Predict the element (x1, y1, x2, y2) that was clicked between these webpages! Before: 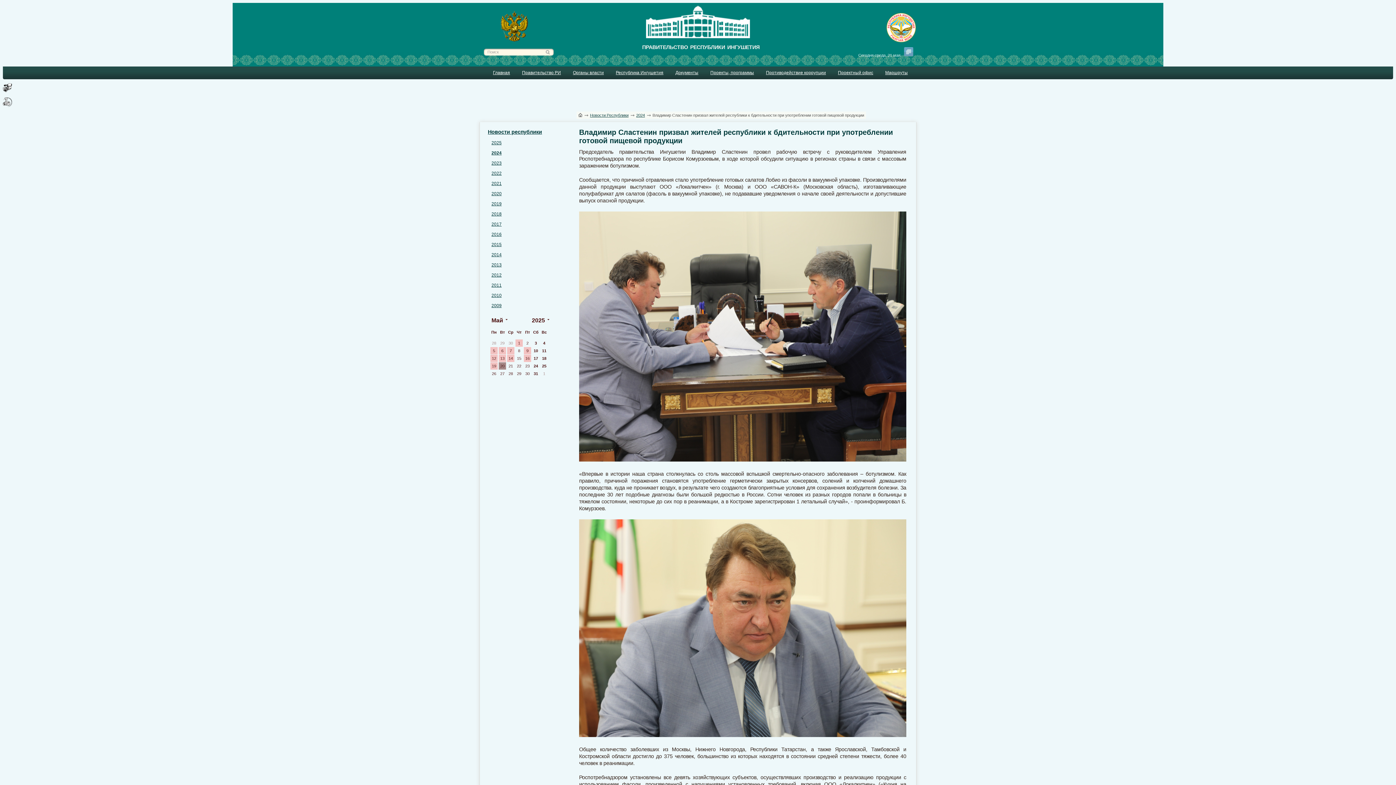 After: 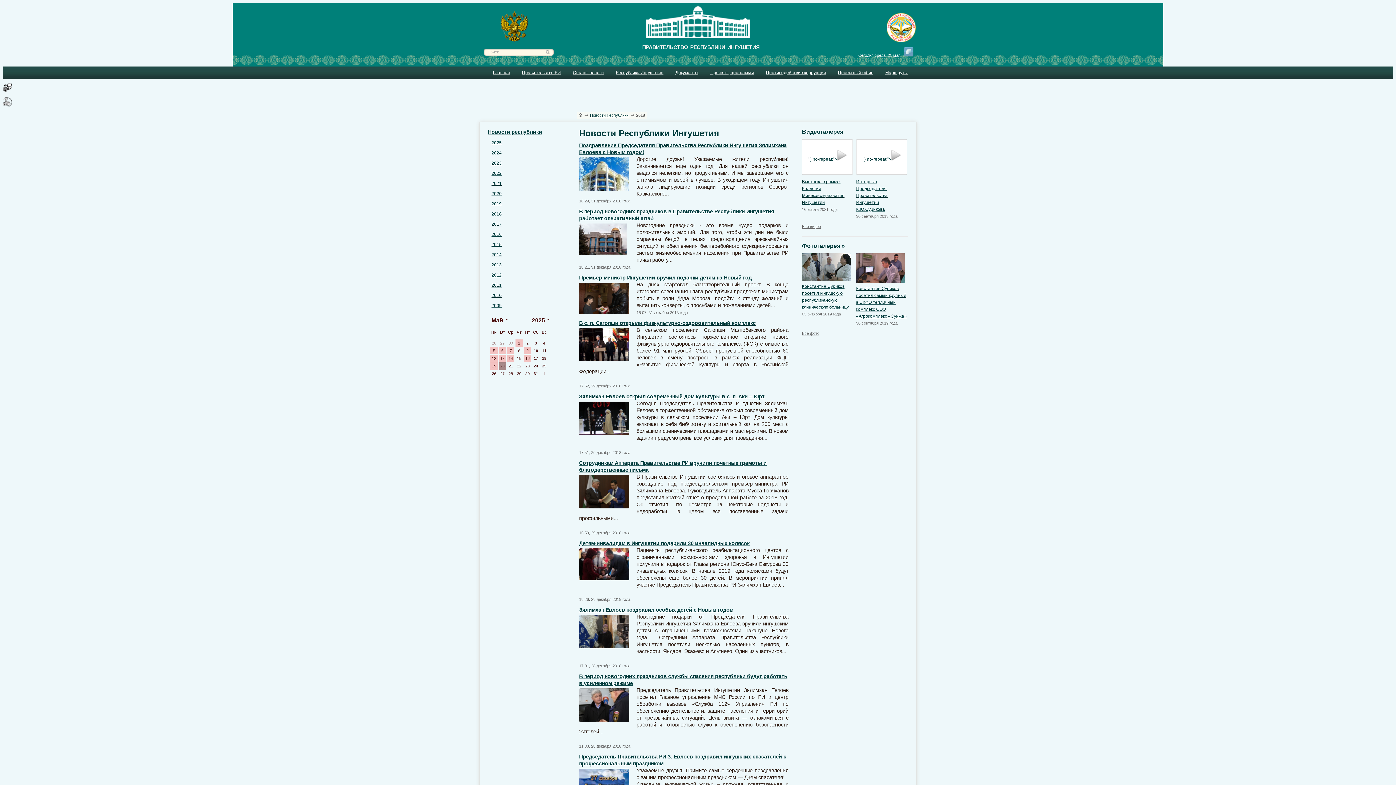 Action: label: 2018 bbox: (491, 211, 501, 216)